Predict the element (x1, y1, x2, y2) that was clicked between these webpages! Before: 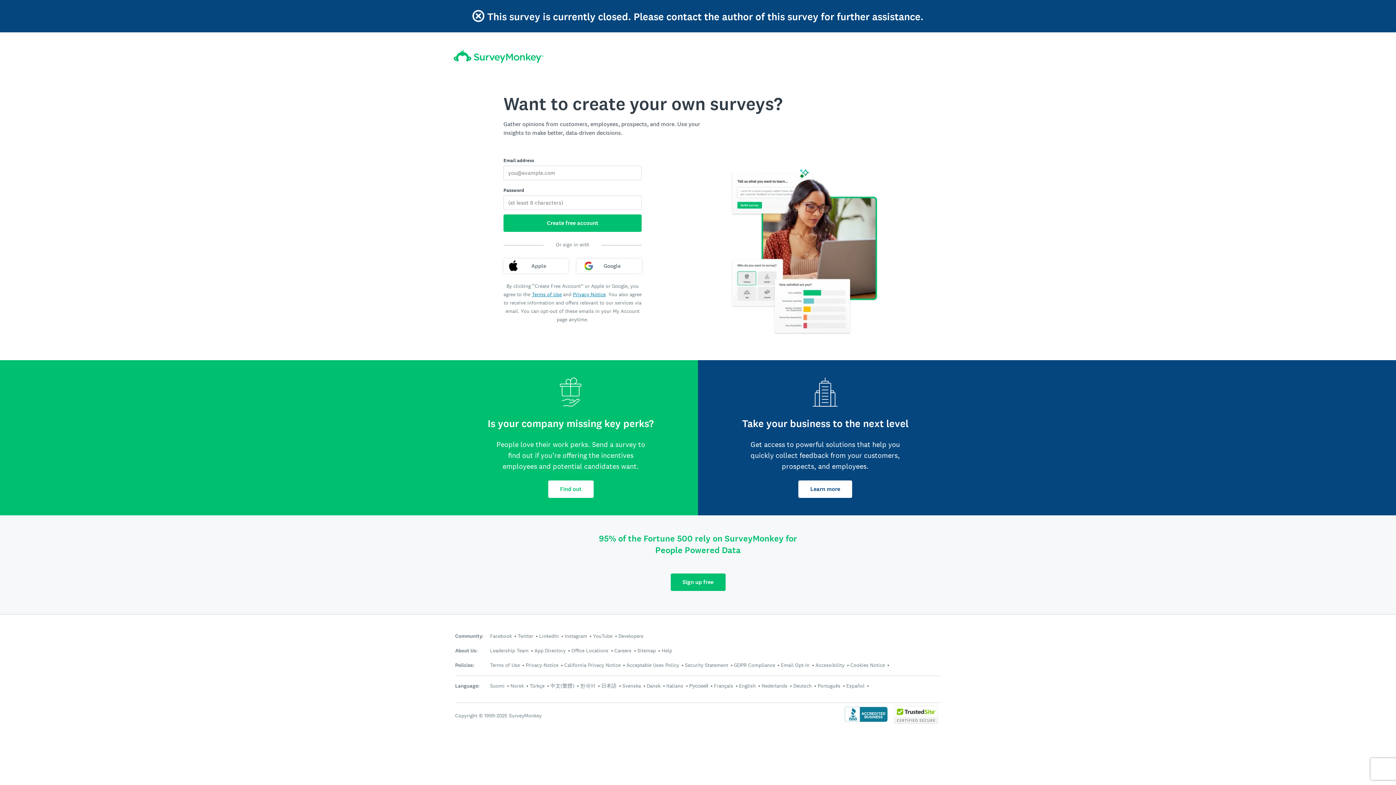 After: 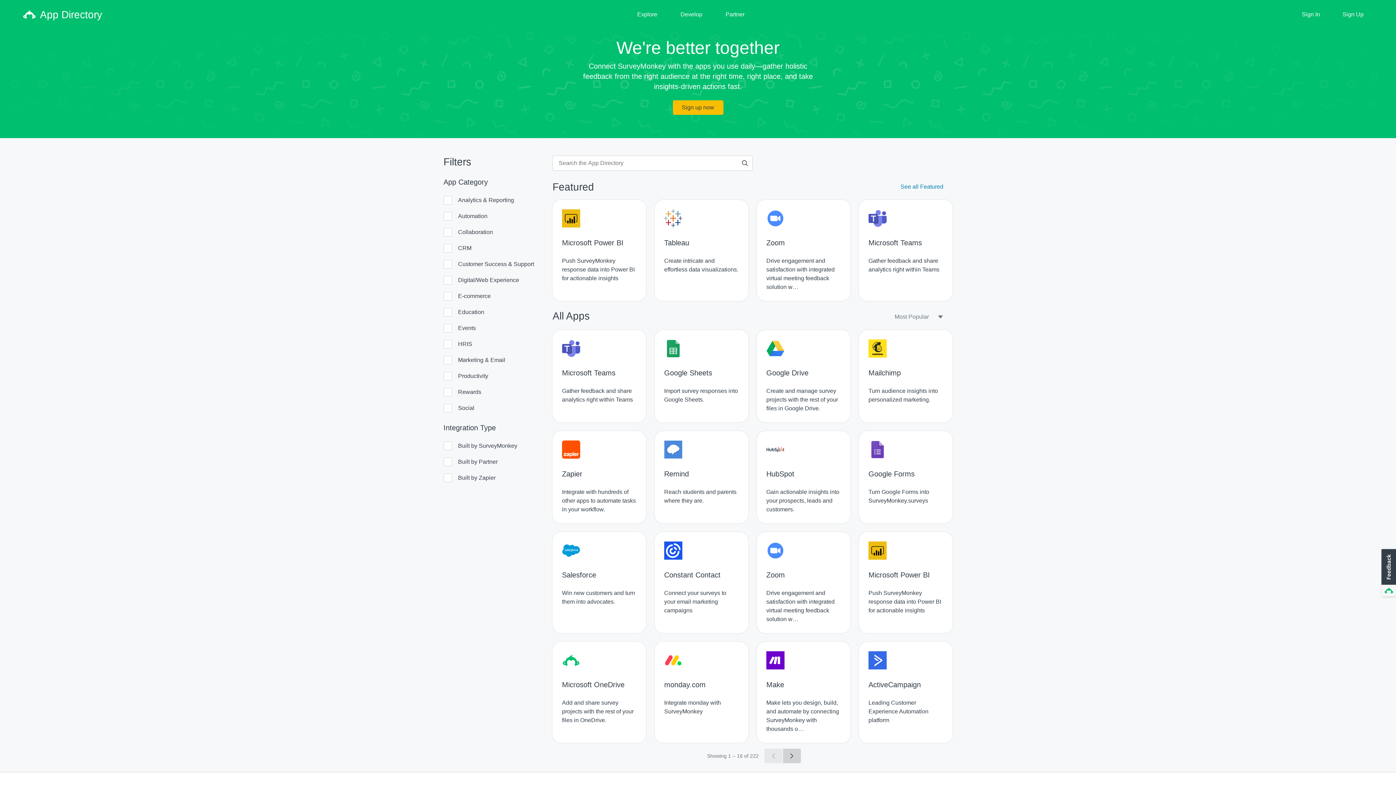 Action: bbox: (534, 647, 565, 654) label: App Directory